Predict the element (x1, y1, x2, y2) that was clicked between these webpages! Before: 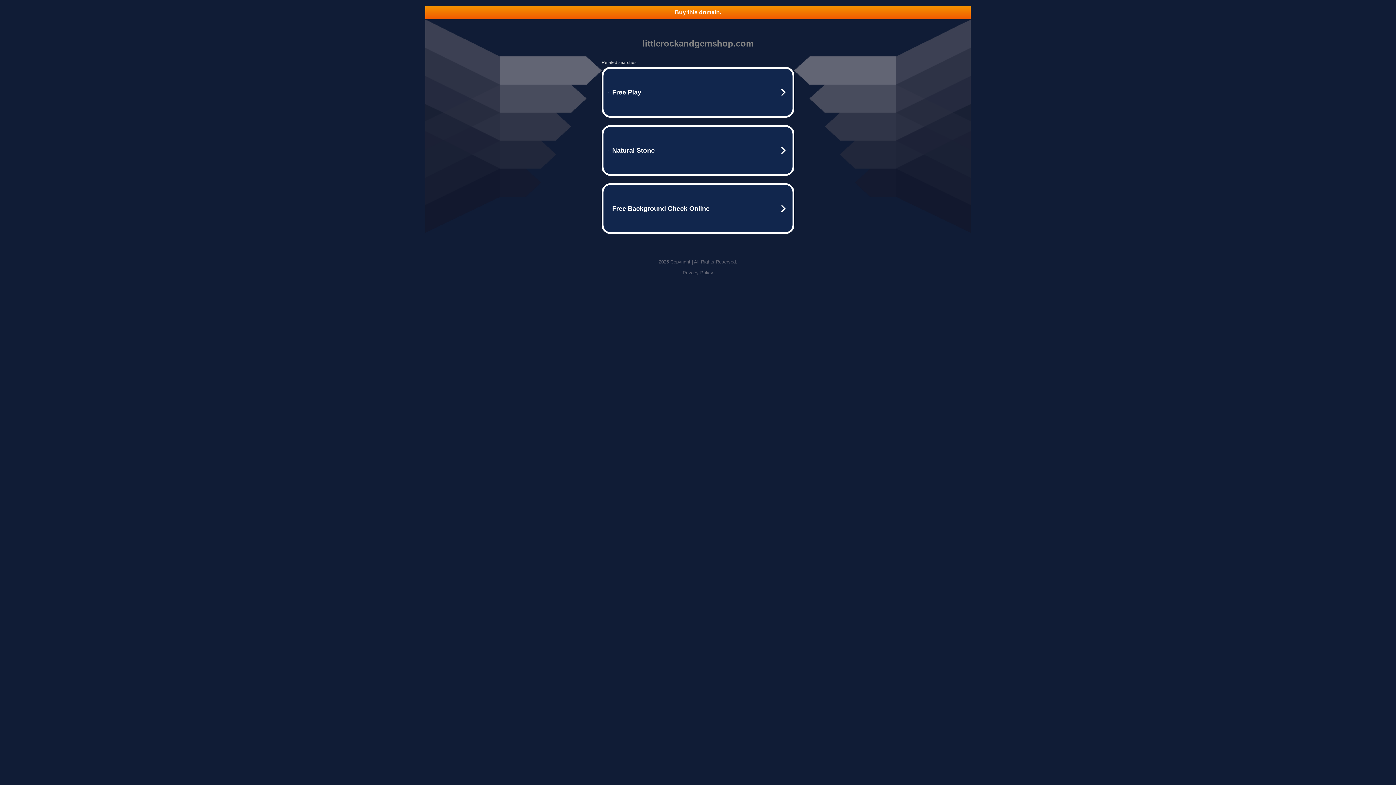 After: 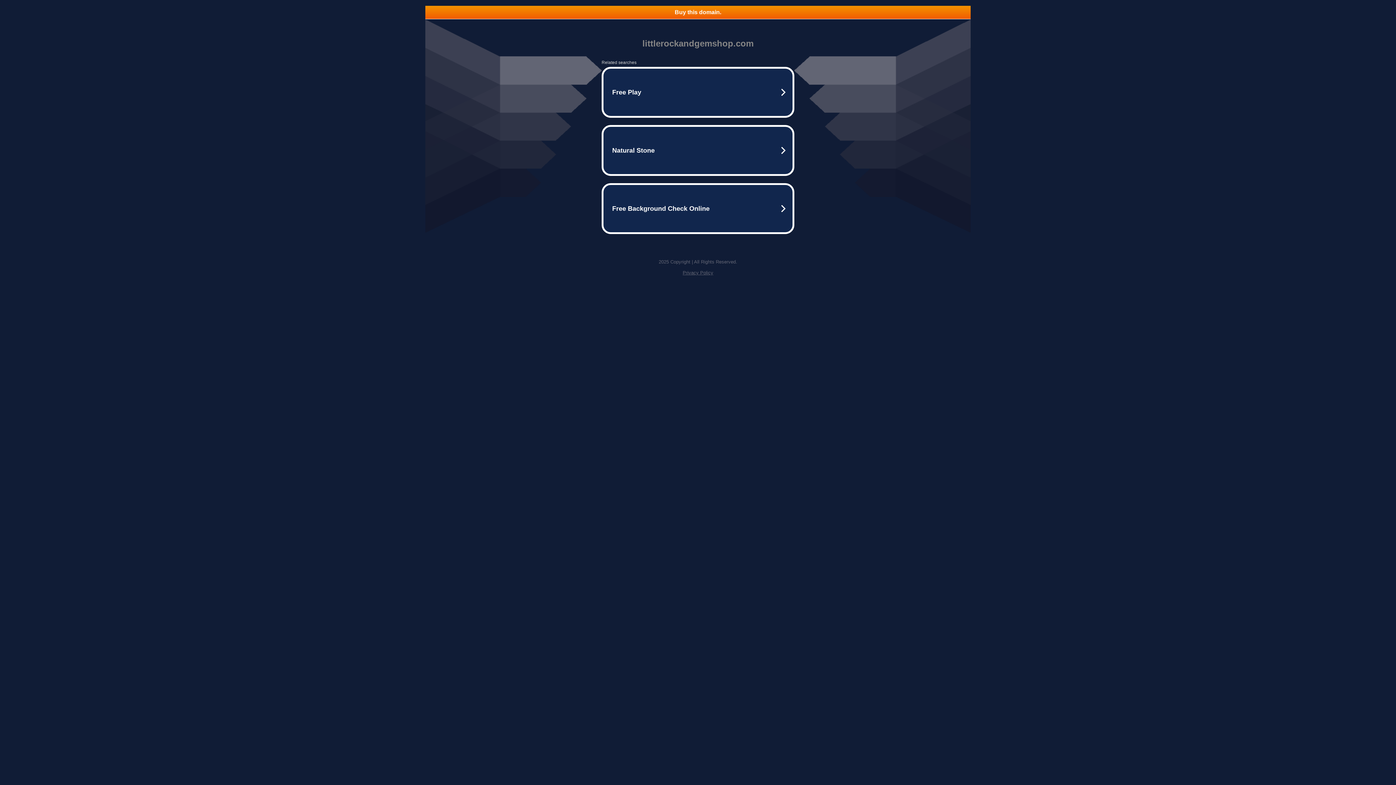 Action: bbox: (425, 5, 970, 18) label: Buy this domain.